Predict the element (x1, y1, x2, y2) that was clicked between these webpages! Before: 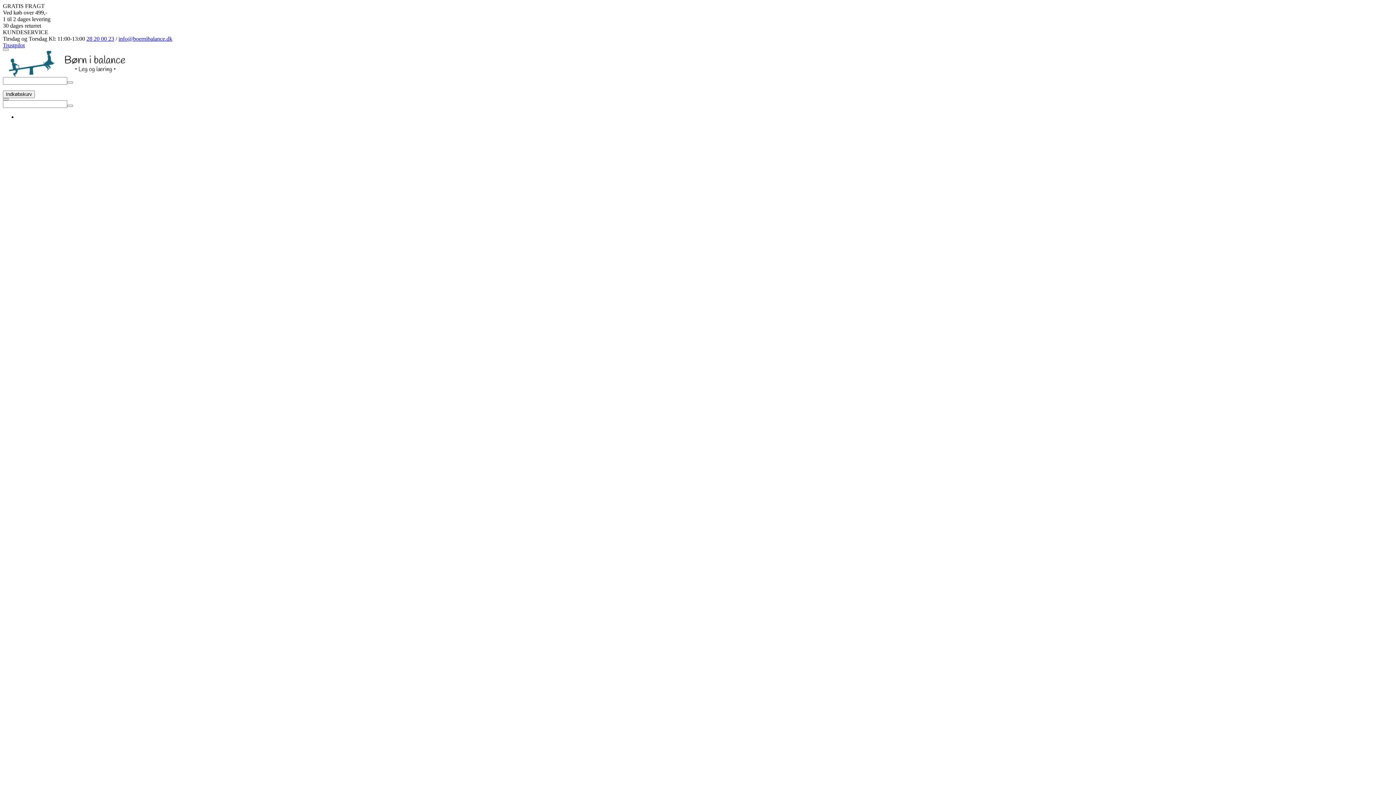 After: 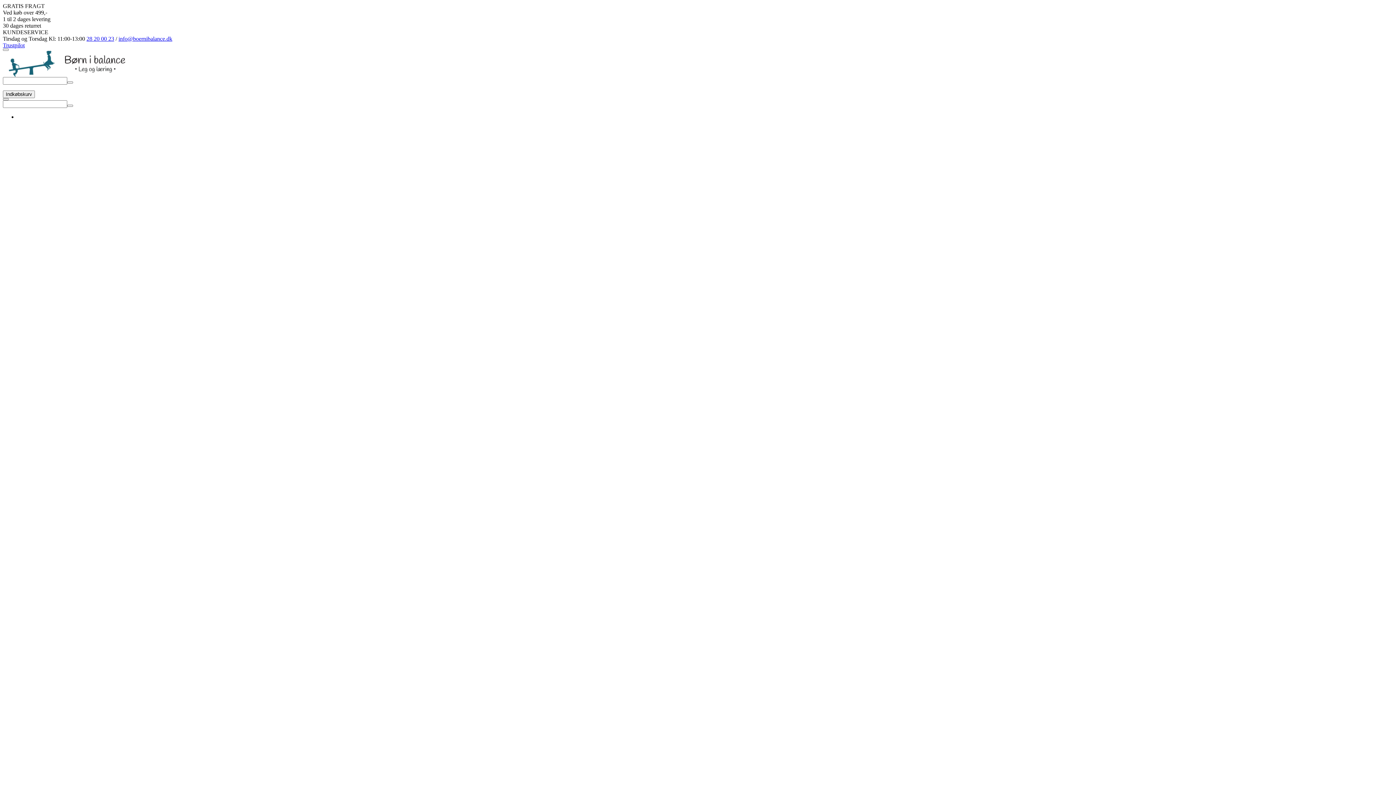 Action: bbox: (2, 72, 130, 78)